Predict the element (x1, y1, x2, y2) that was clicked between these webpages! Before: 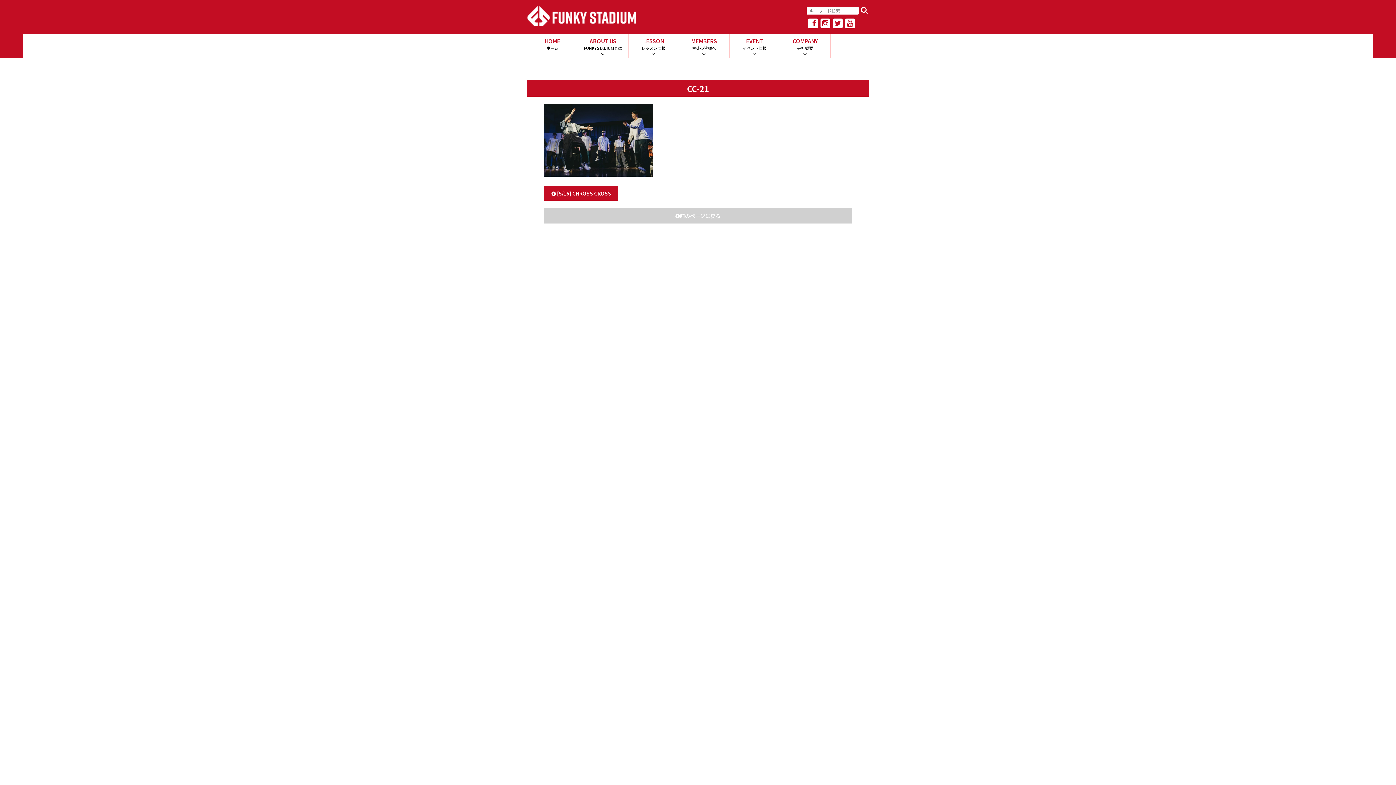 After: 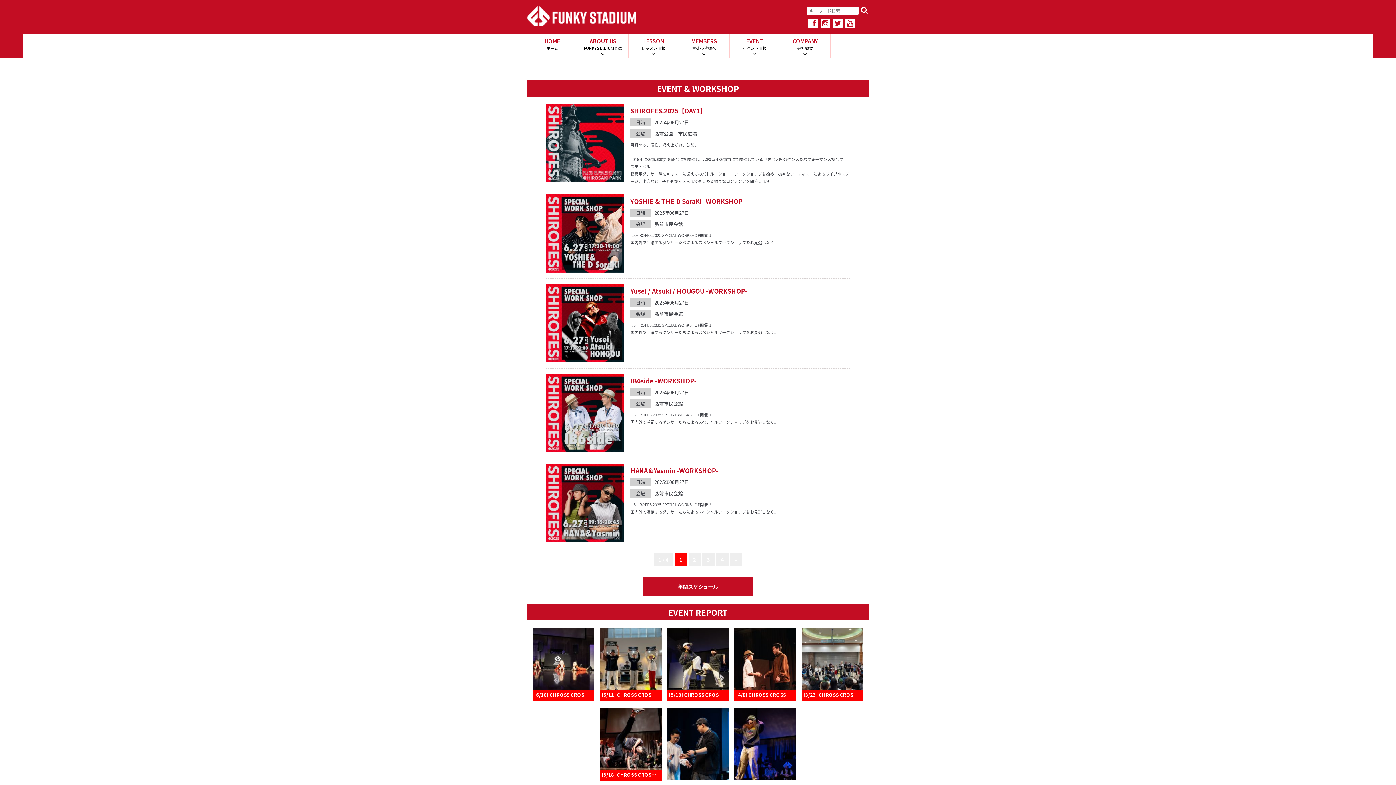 Action: label: EVENT
イベント情報 bbox: (729, 33, 780, 57)